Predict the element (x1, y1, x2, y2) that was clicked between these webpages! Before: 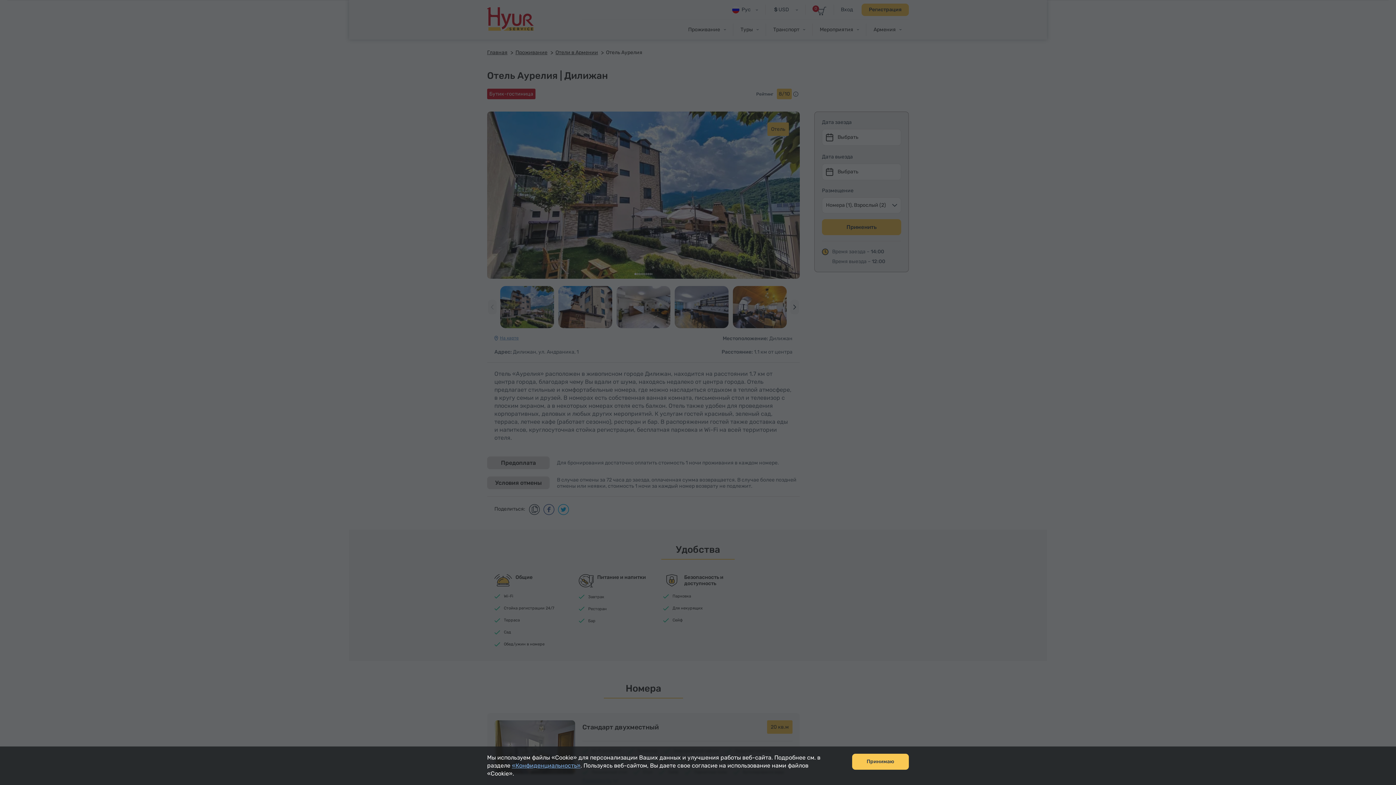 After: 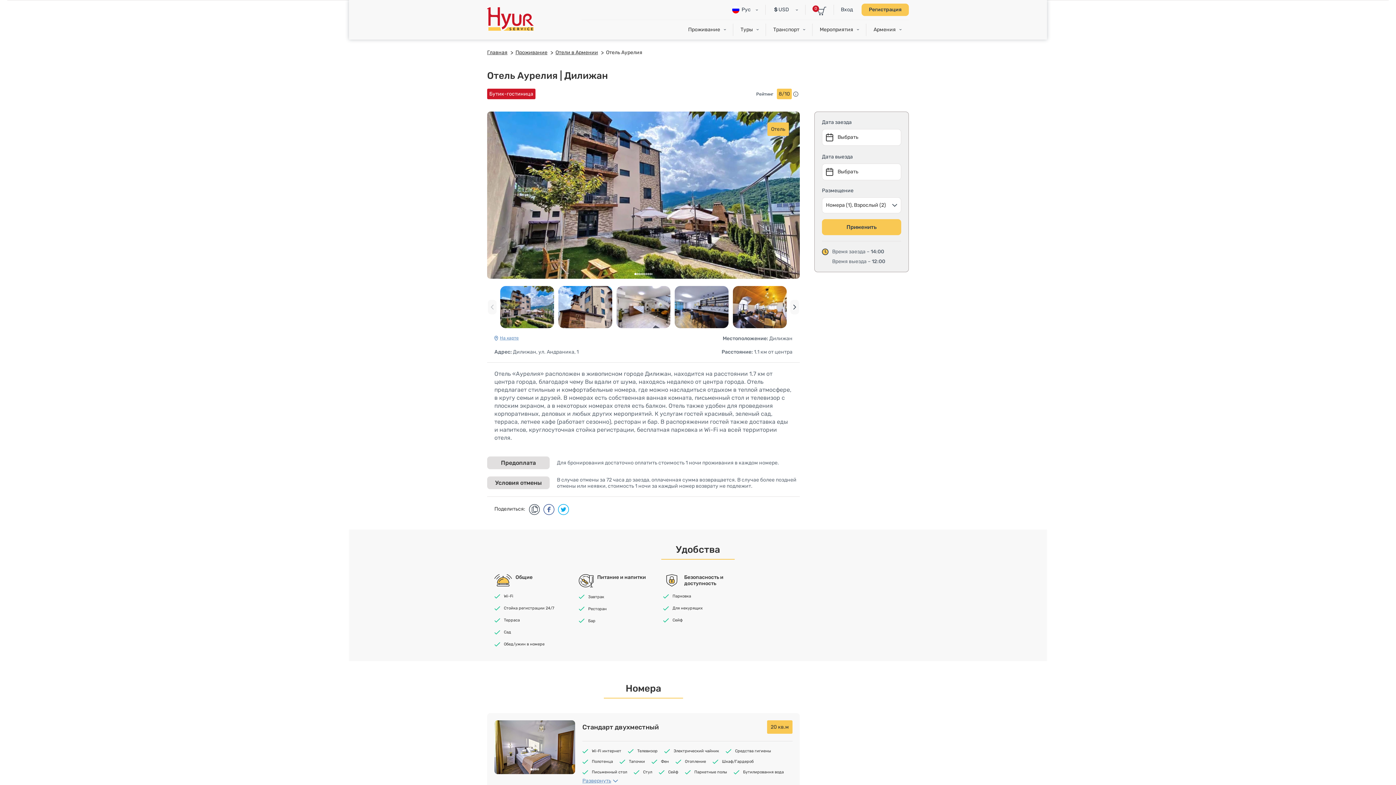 Action: bbox: (852, 754, 909, 770) label: Принимаю